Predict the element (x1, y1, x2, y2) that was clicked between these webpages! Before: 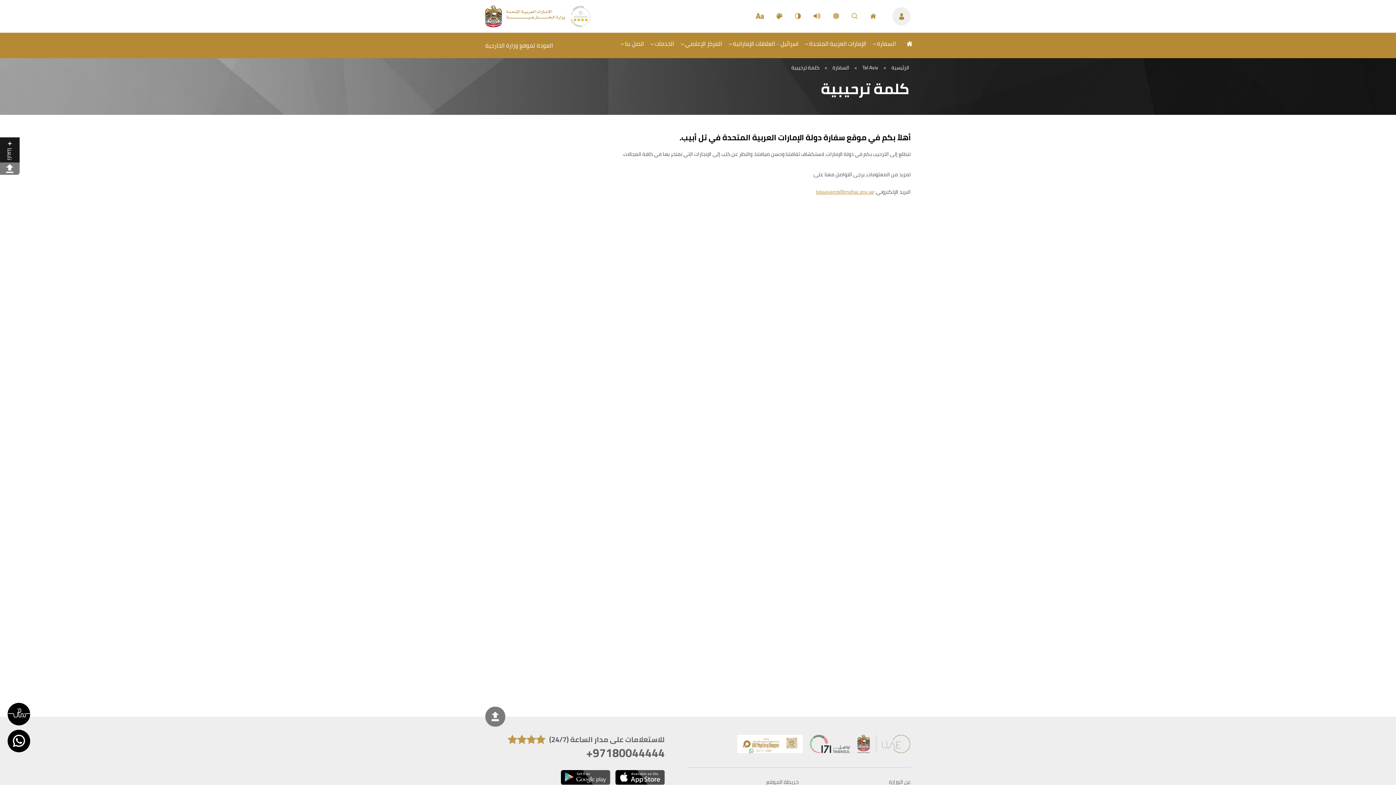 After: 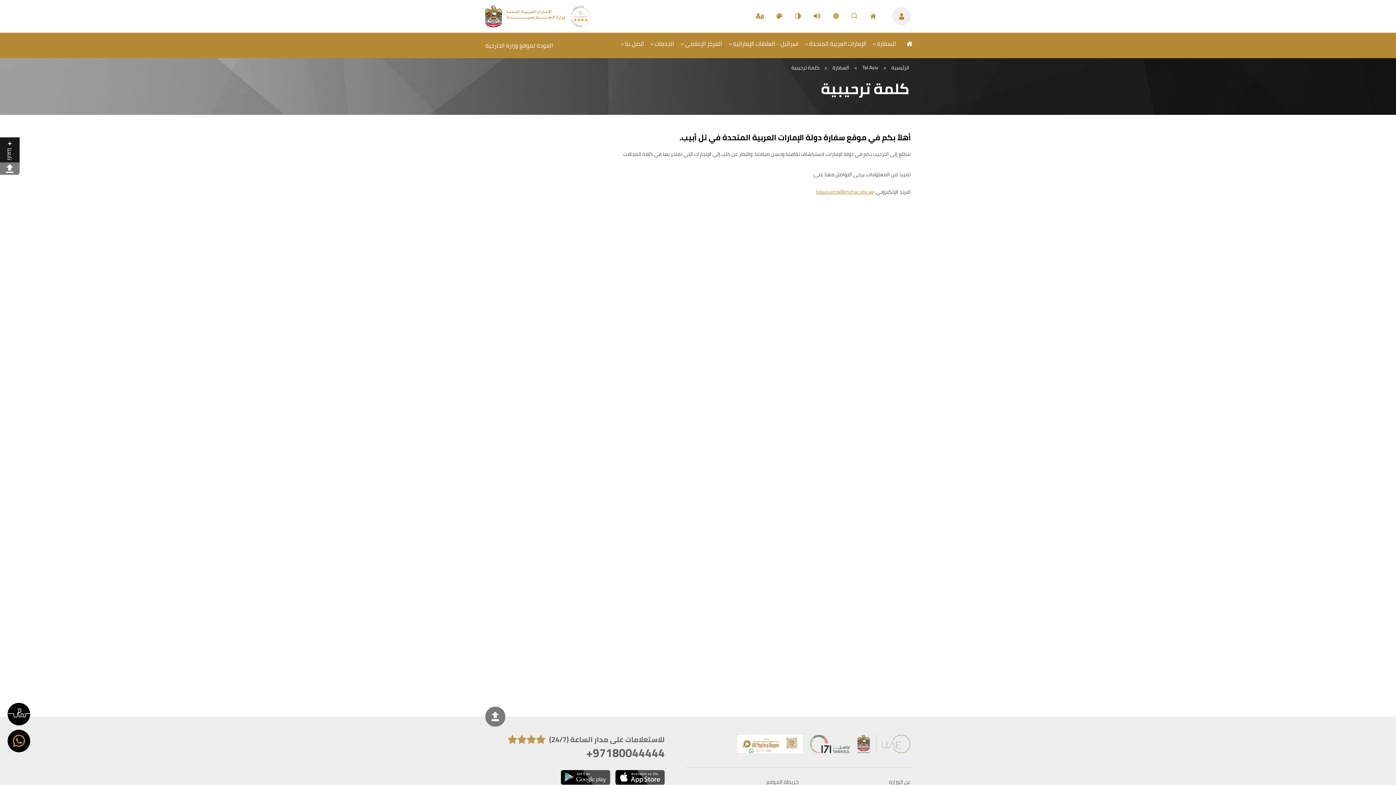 Action: label: minzedWhatsapp bbox: (7, 730, 30, 752)